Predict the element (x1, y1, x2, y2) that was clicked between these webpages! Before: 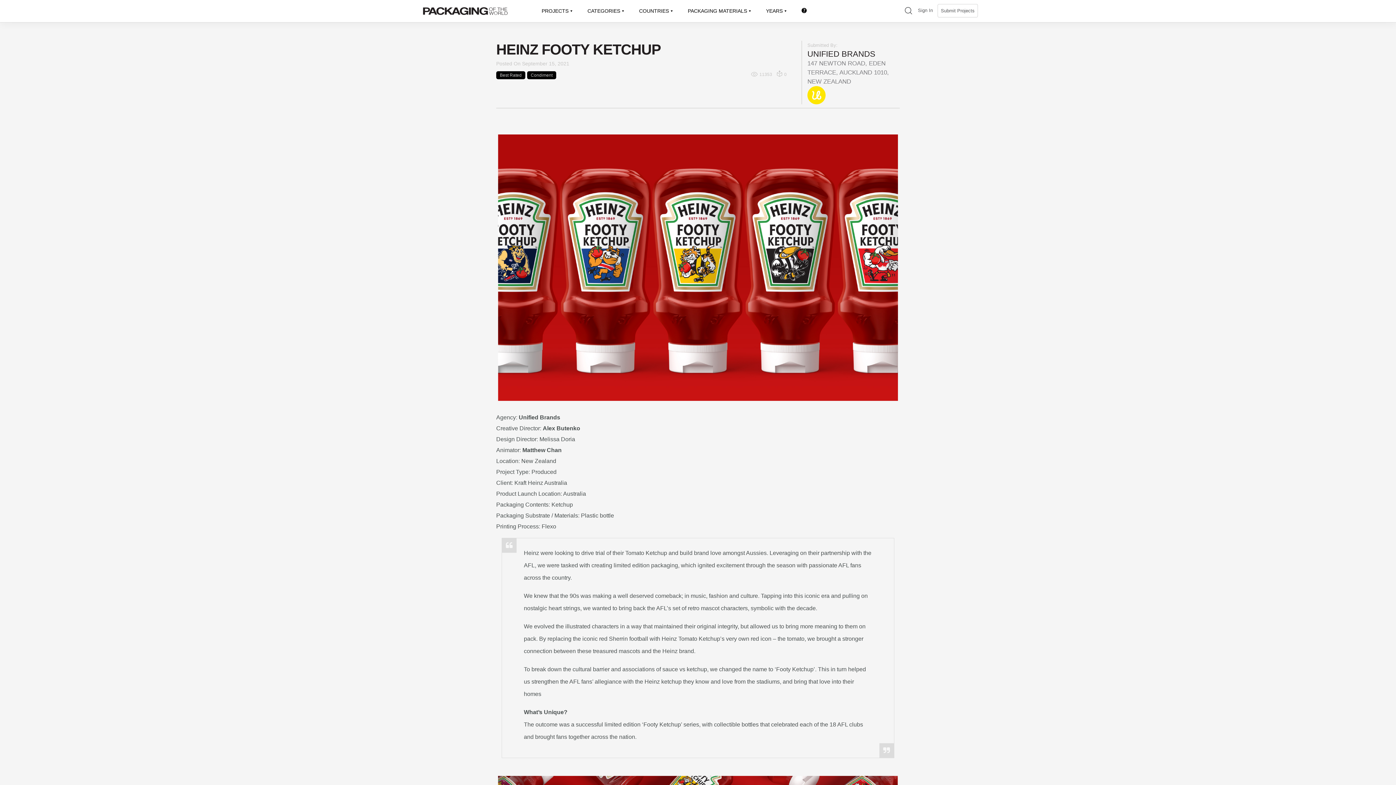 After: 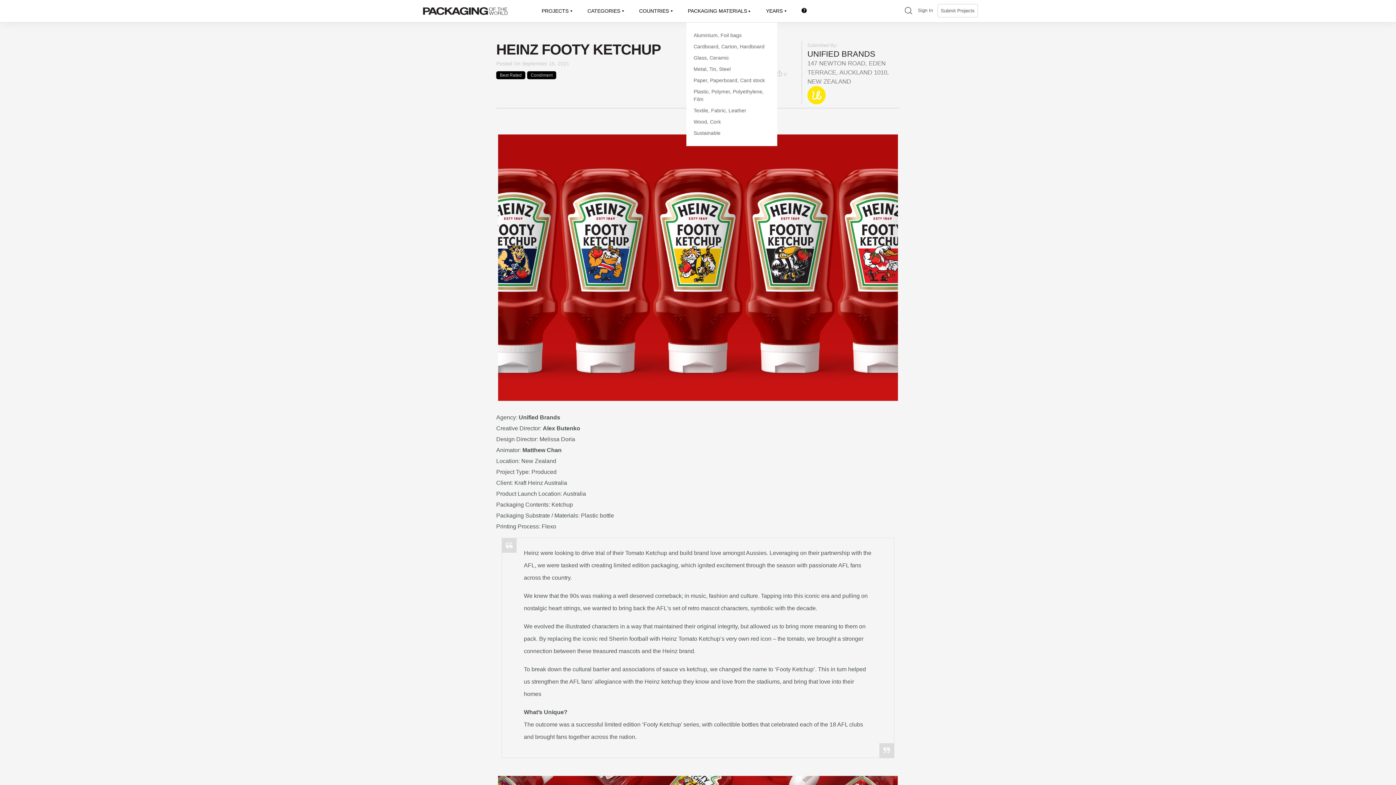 Action: bbox: (686, 0, 753, 22) label: PACKAGING MATERIALS